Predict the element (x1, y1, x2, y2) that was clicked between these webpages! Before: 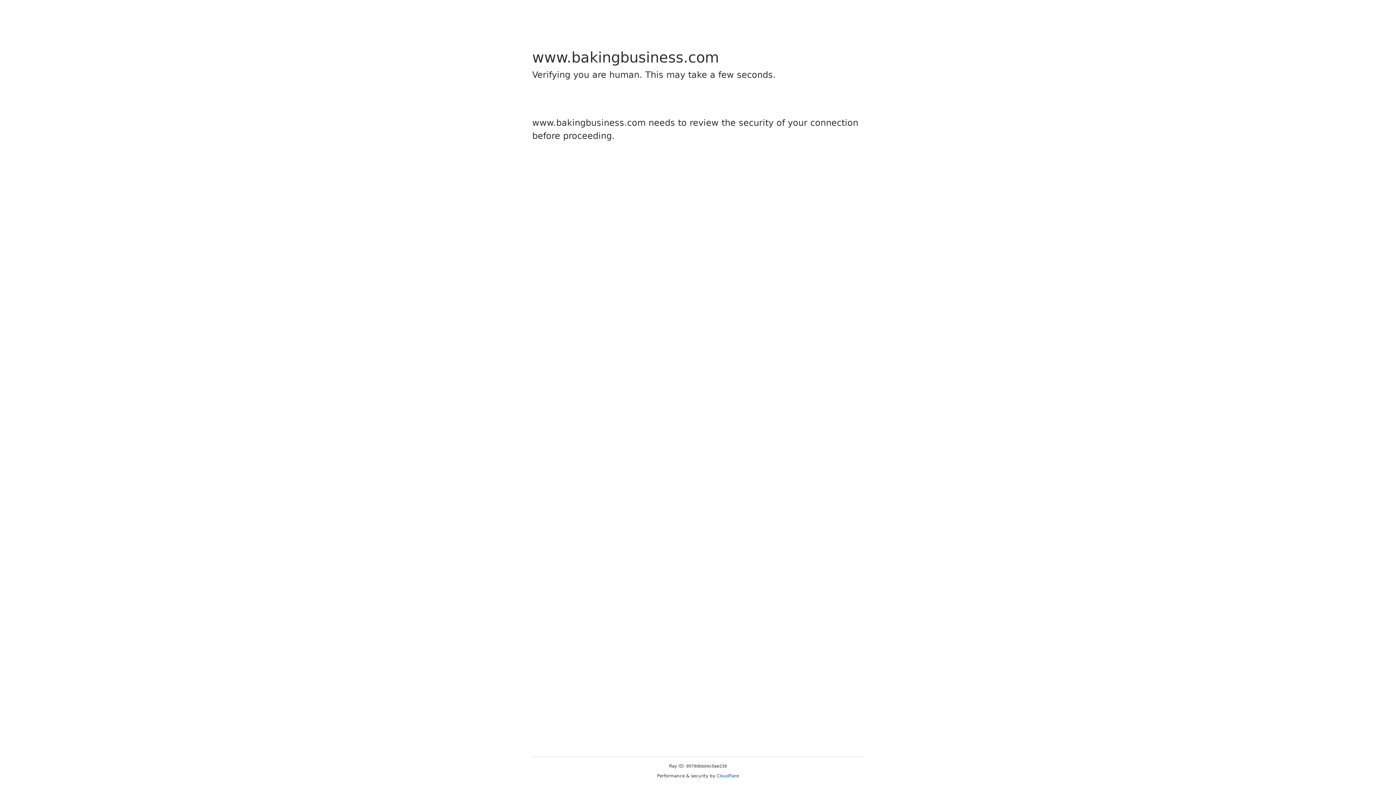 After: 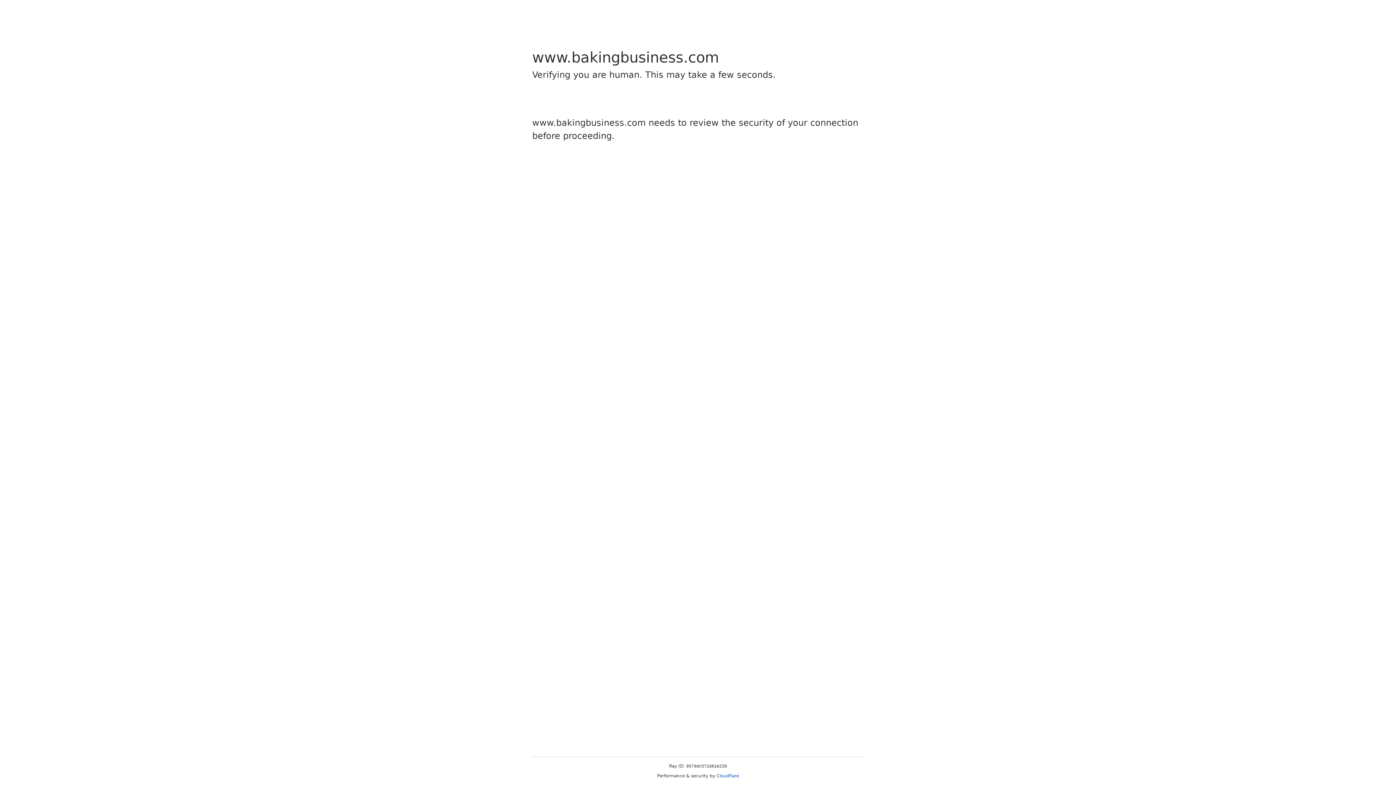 Action: label: Cloudflare bbox: (716, 773, 739, 778)